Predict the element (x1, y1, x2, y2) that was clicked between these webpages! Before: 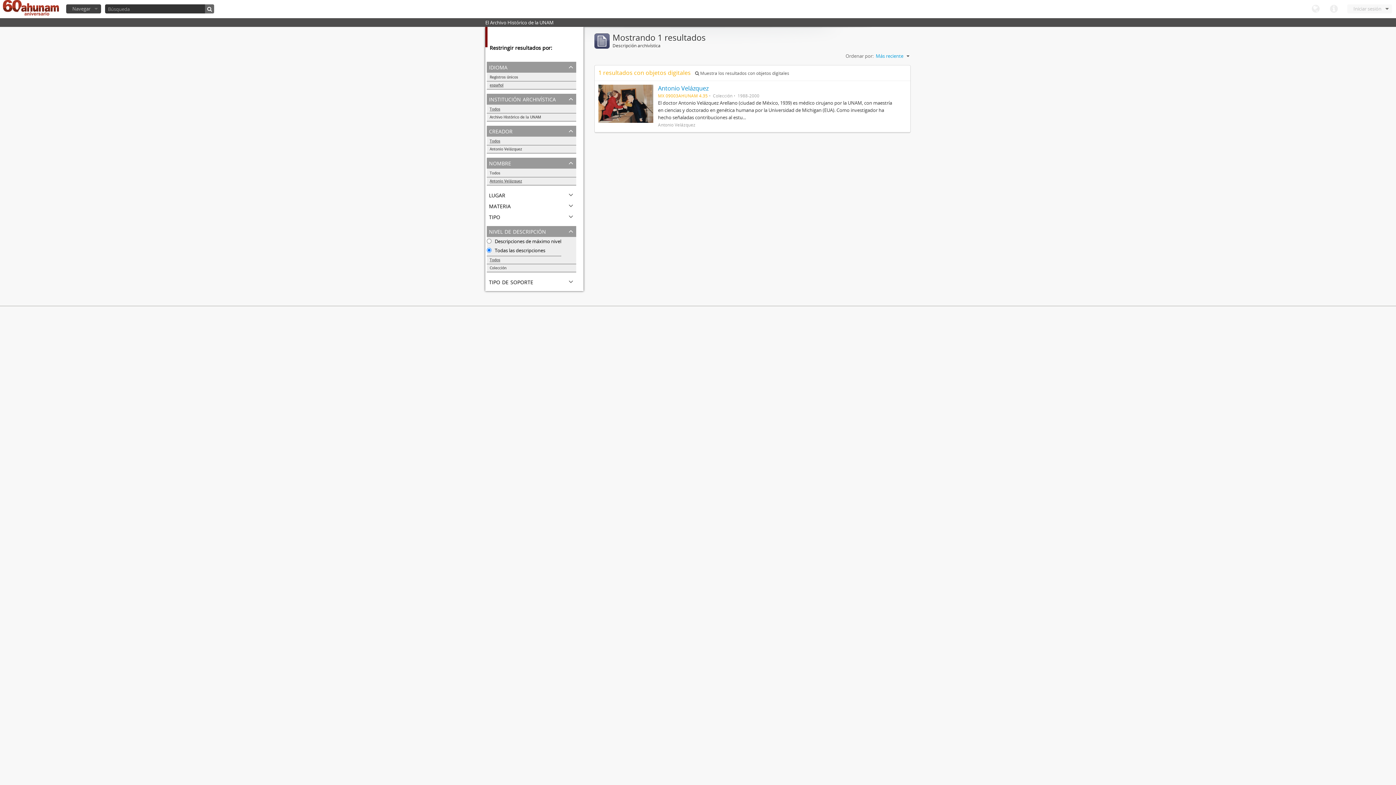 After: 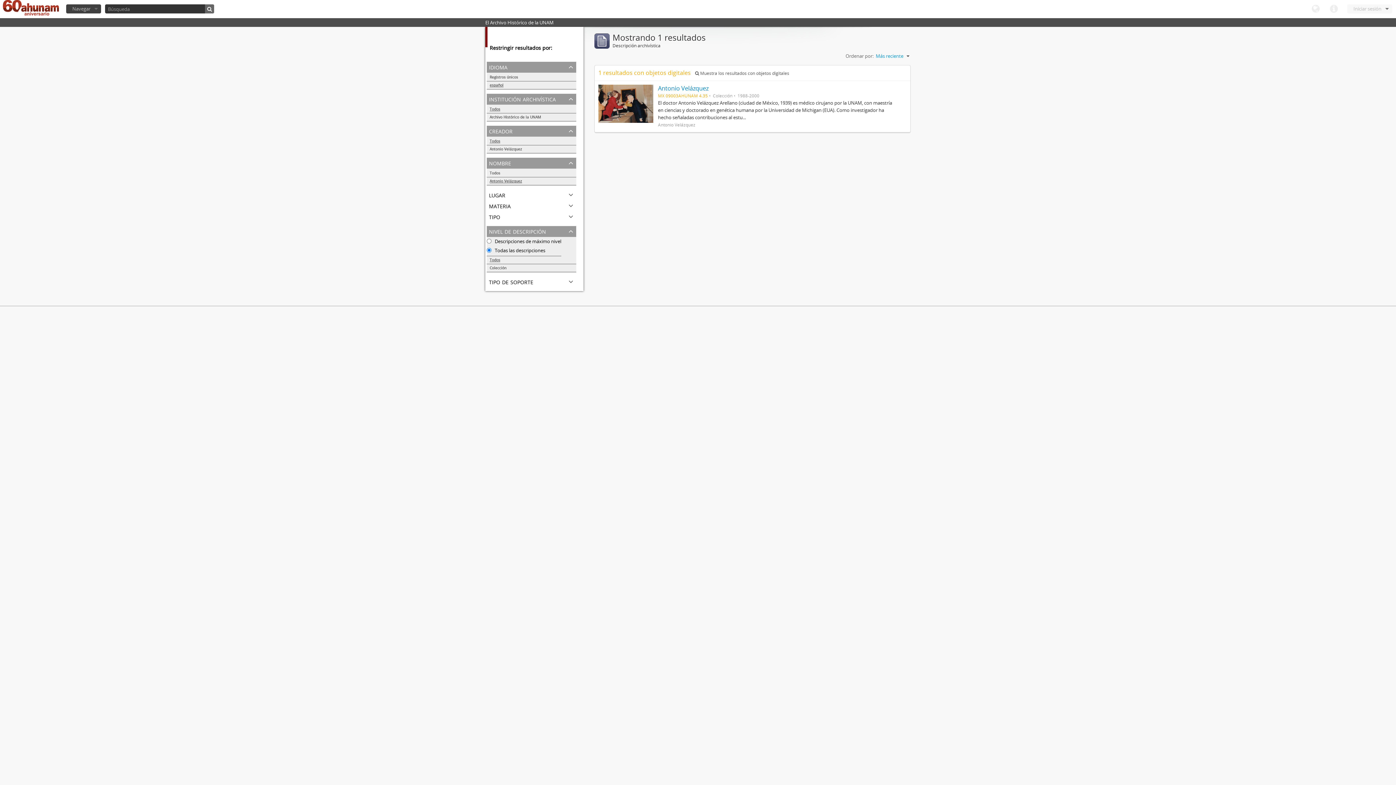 Action: label: Todos bbox: (486, 105, 576, 113)